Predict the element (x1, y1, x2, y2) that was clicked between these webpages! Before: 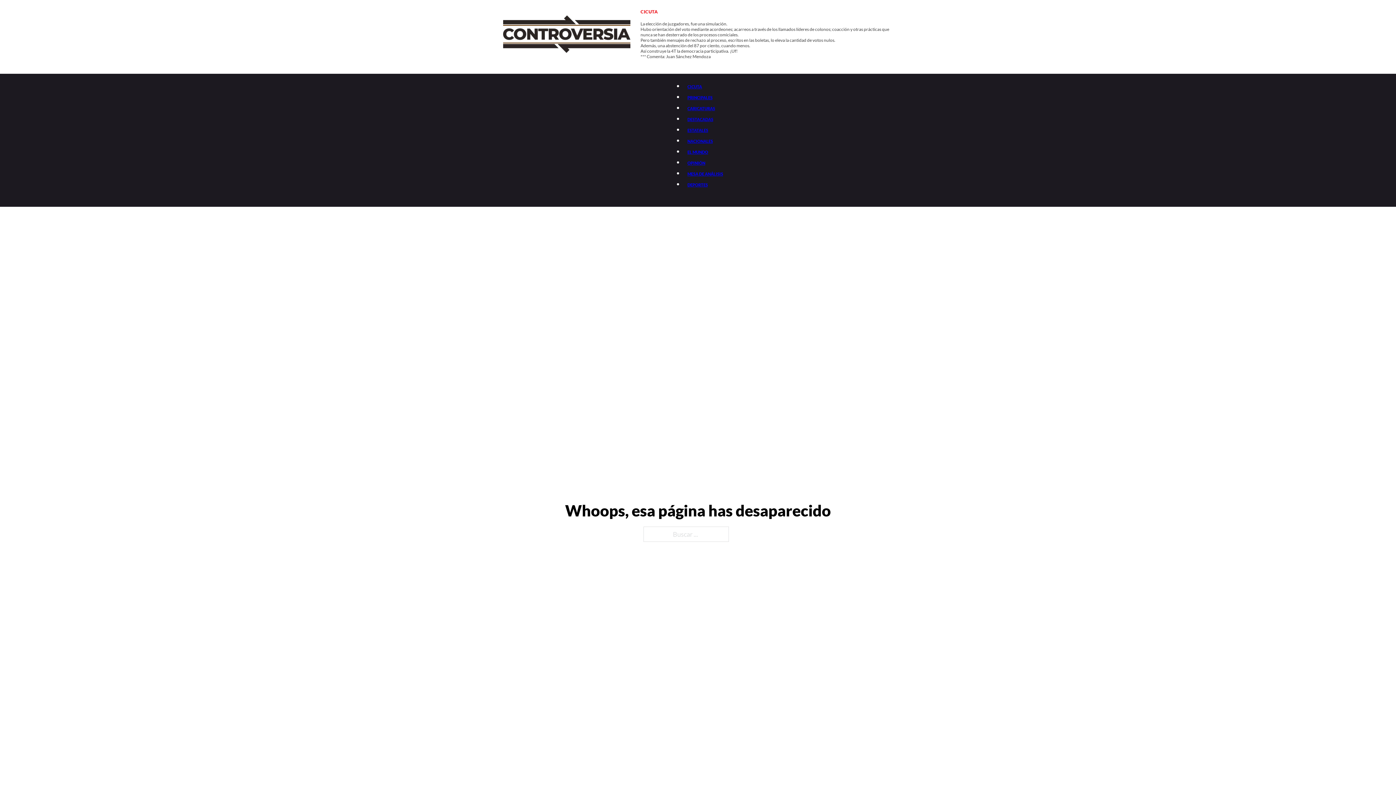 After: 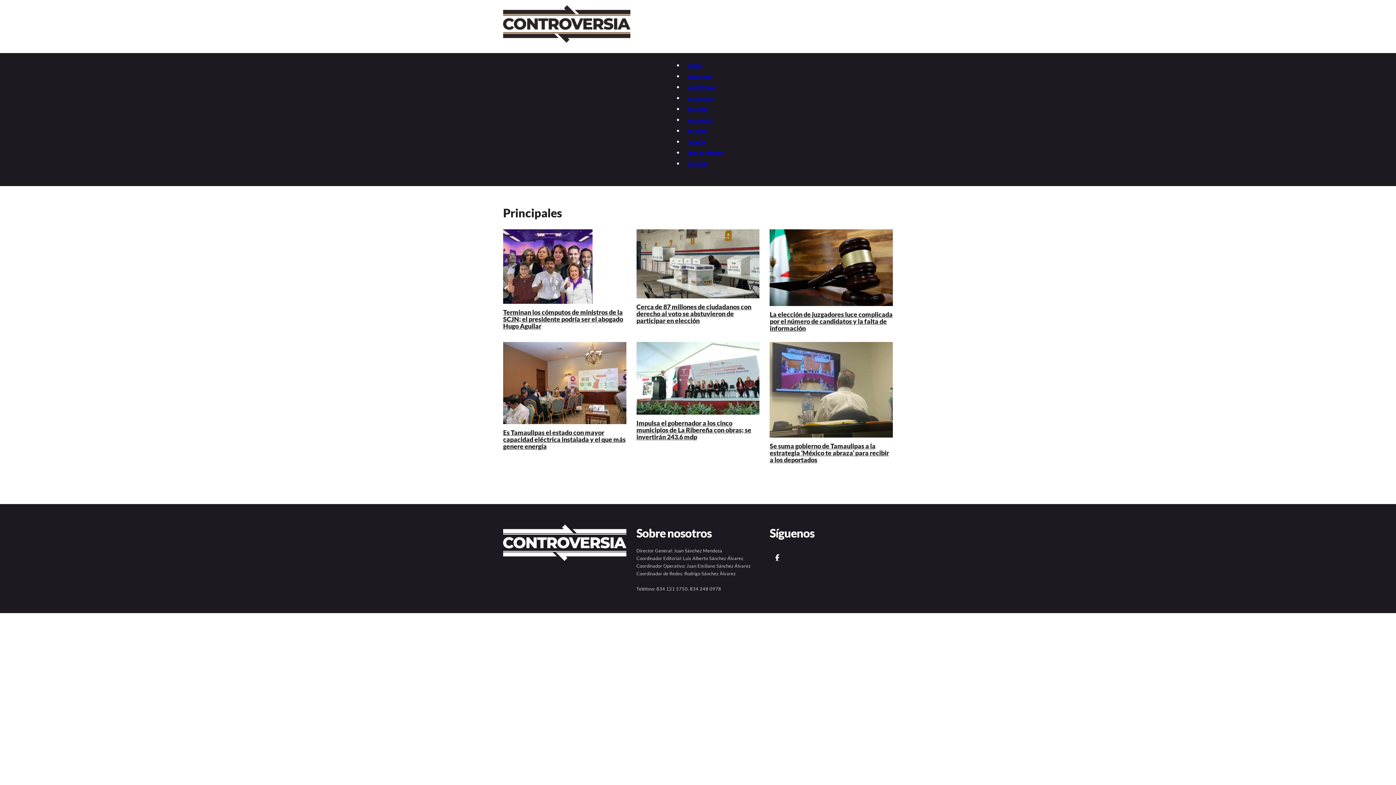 Action: bbox: (684, 91, 716, 103) label: PRINCIPALES